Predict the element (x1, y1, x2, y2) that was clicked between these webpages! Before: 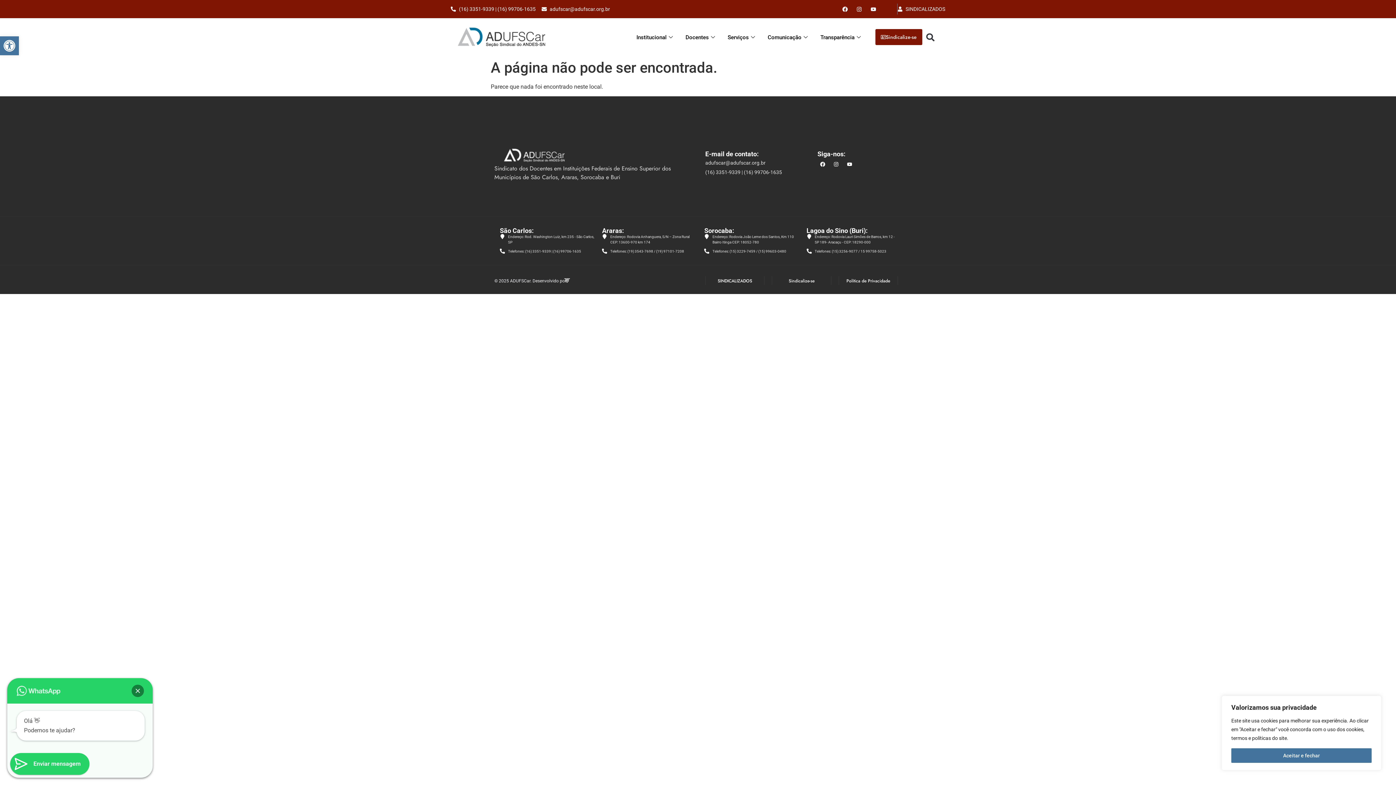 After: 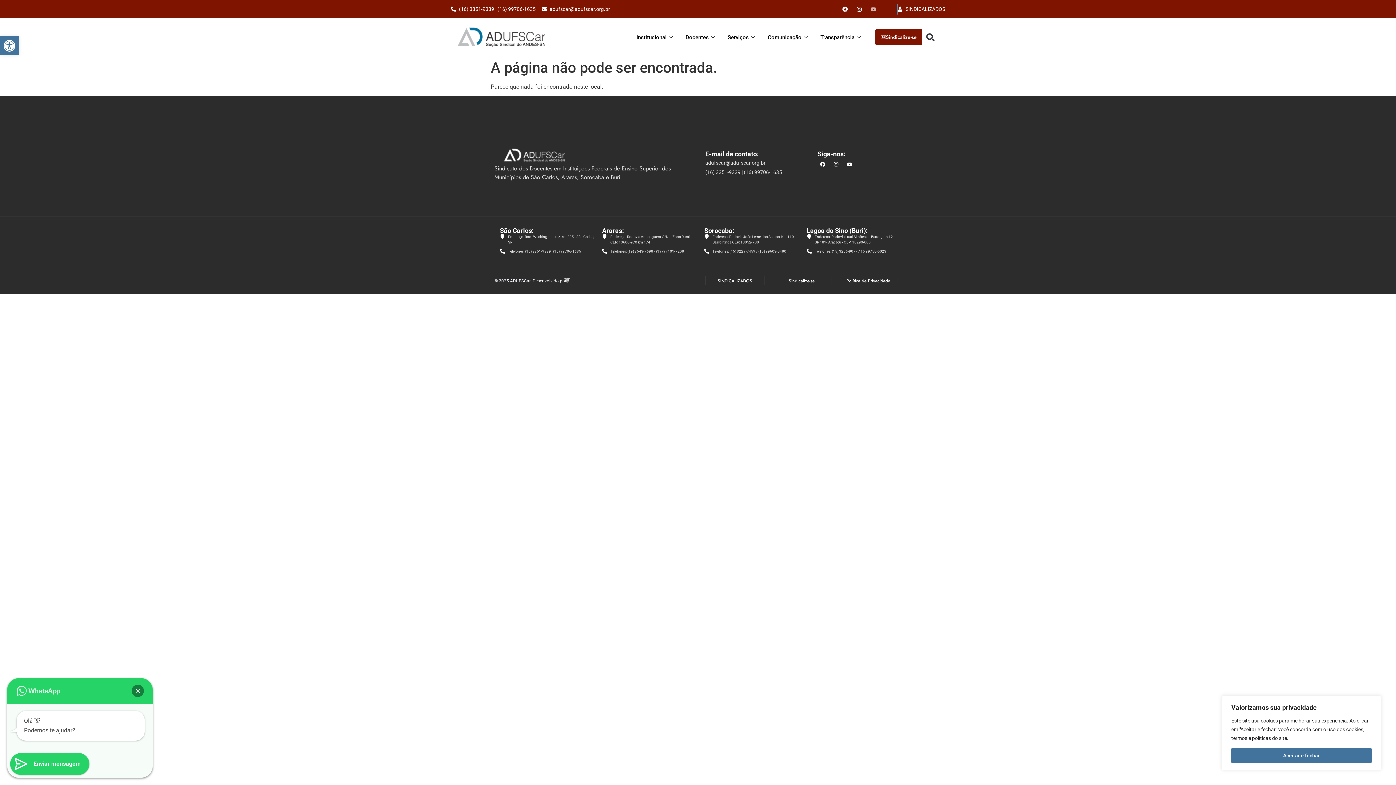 Action: bbox: (868, 3, 879, 14) label: Youtube